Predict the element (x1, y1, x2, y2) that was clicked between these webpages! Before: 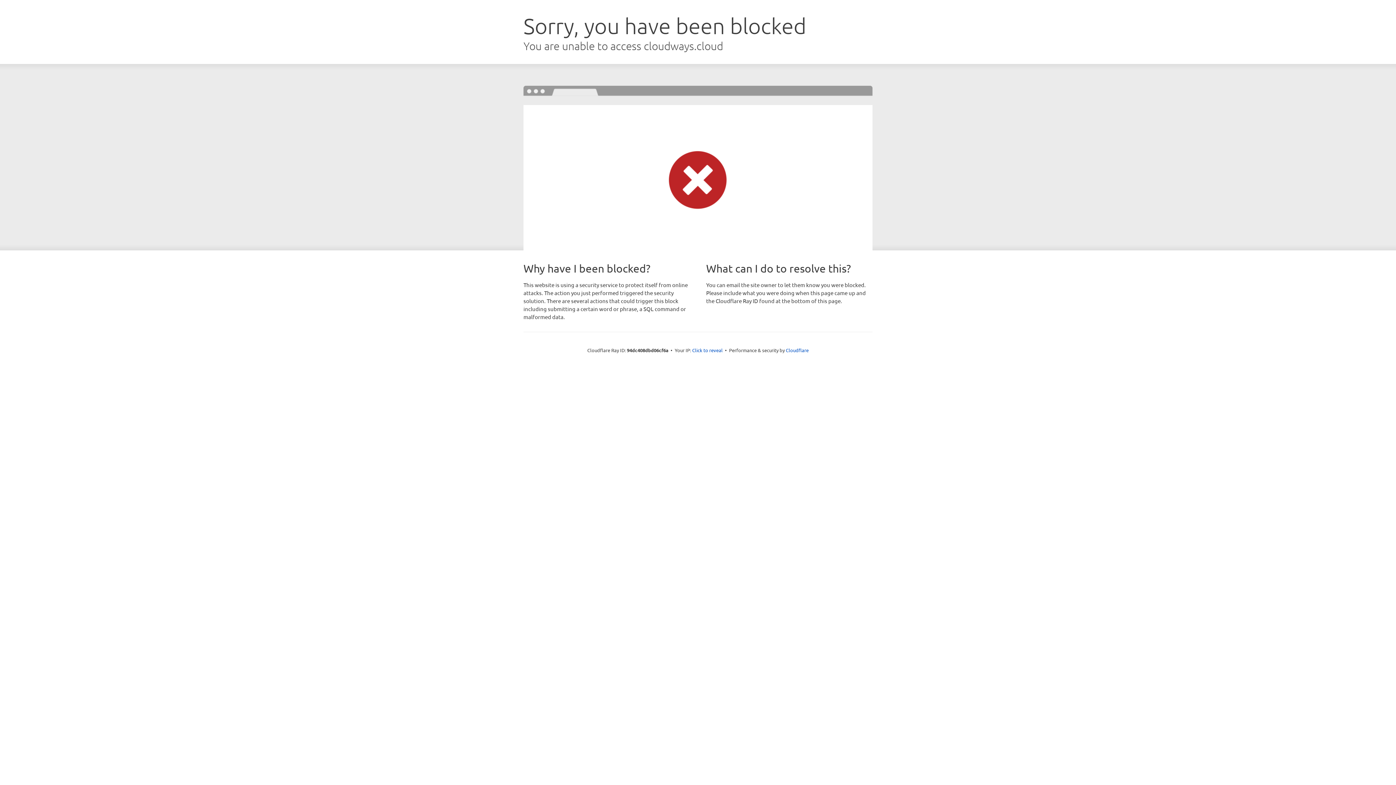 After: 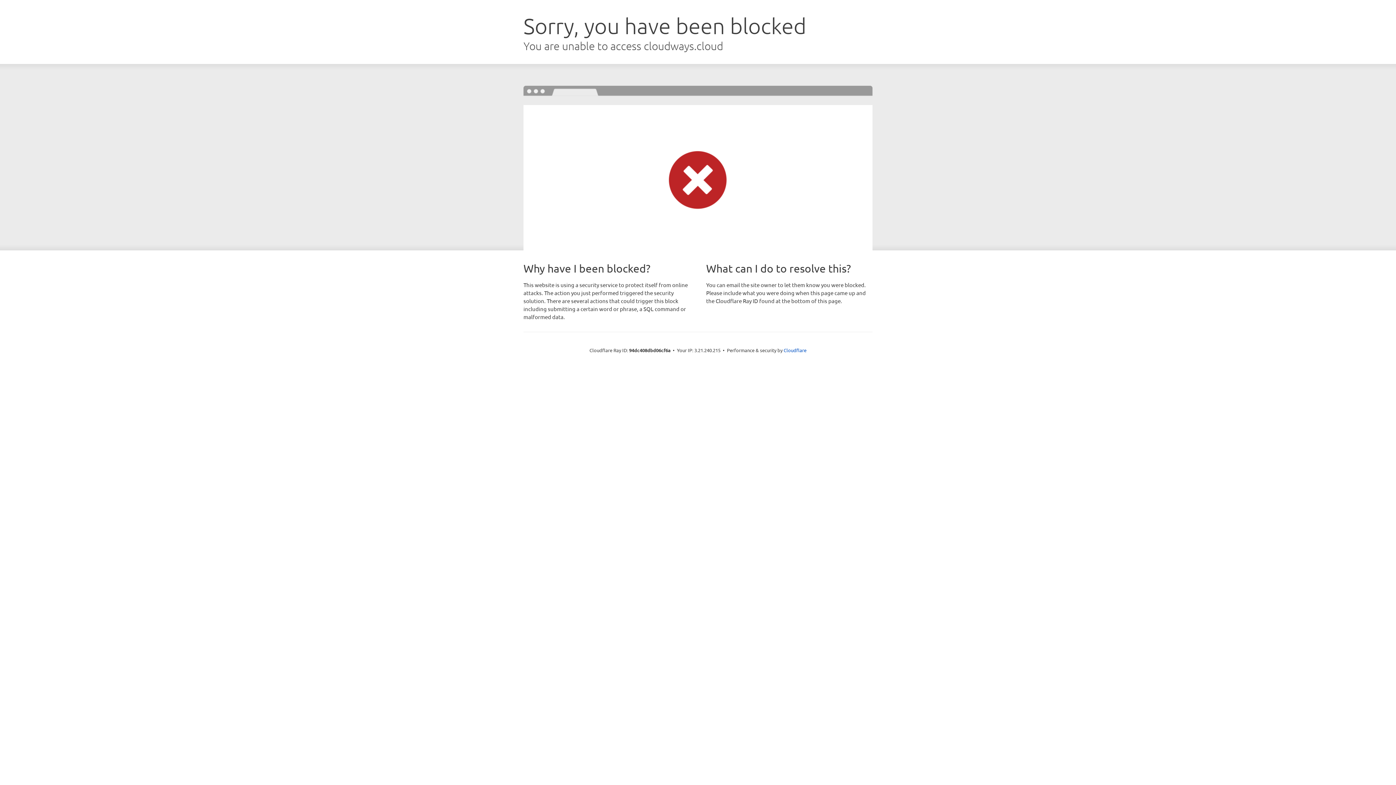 Action: bbox: (692, 346, 722, 353) label: Click to reveal